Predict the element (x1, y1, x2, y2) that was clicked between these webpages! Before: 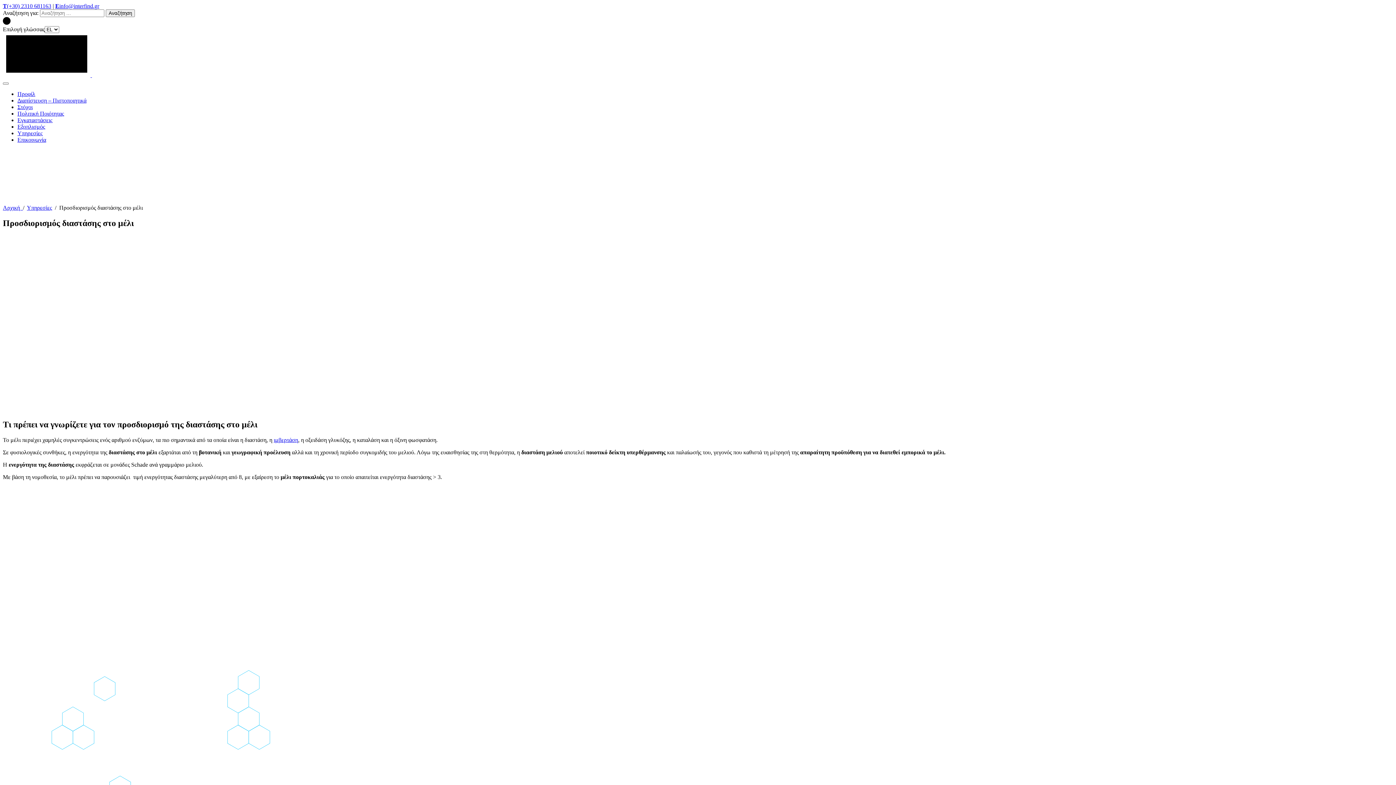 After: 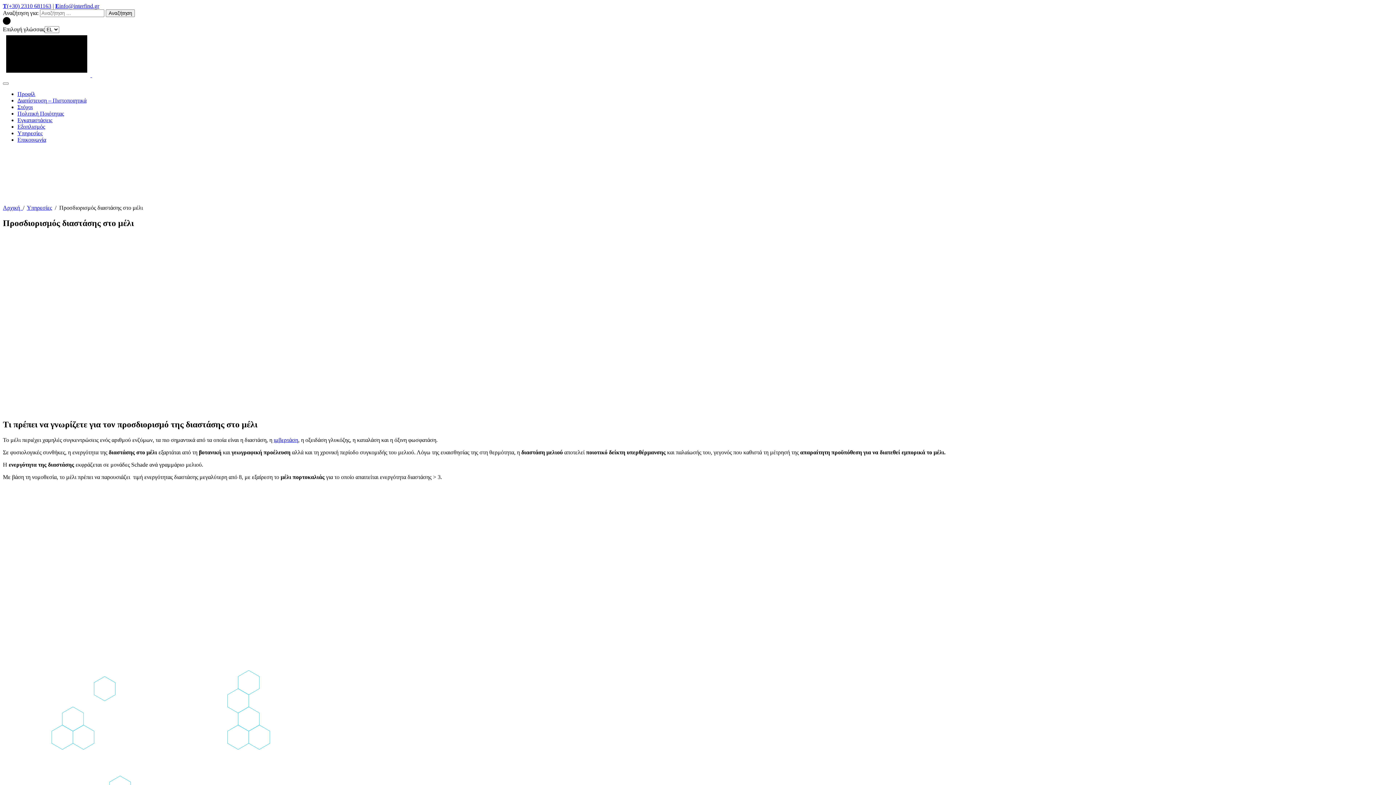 Action: label: Einfo@interfind.gr bbox: (55, 2, 99, 9)